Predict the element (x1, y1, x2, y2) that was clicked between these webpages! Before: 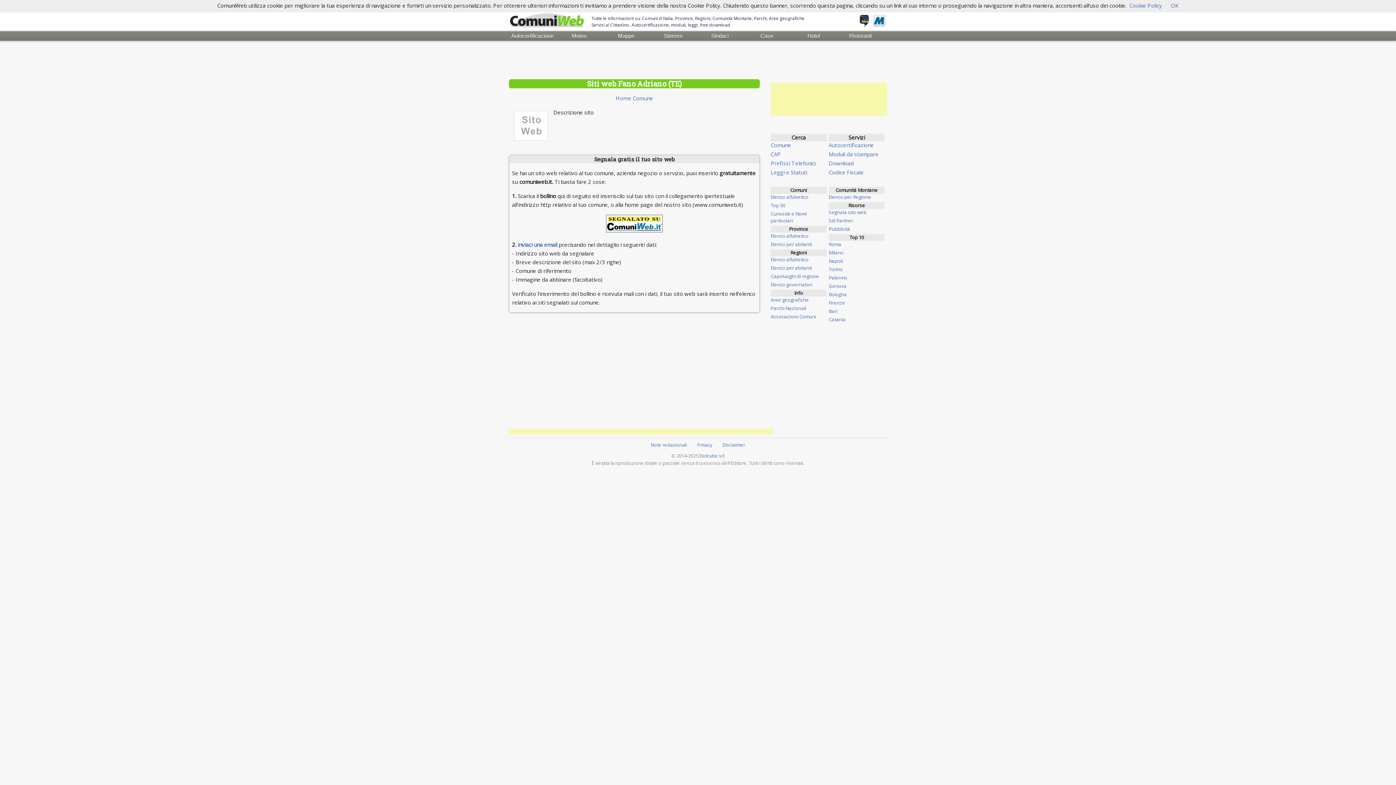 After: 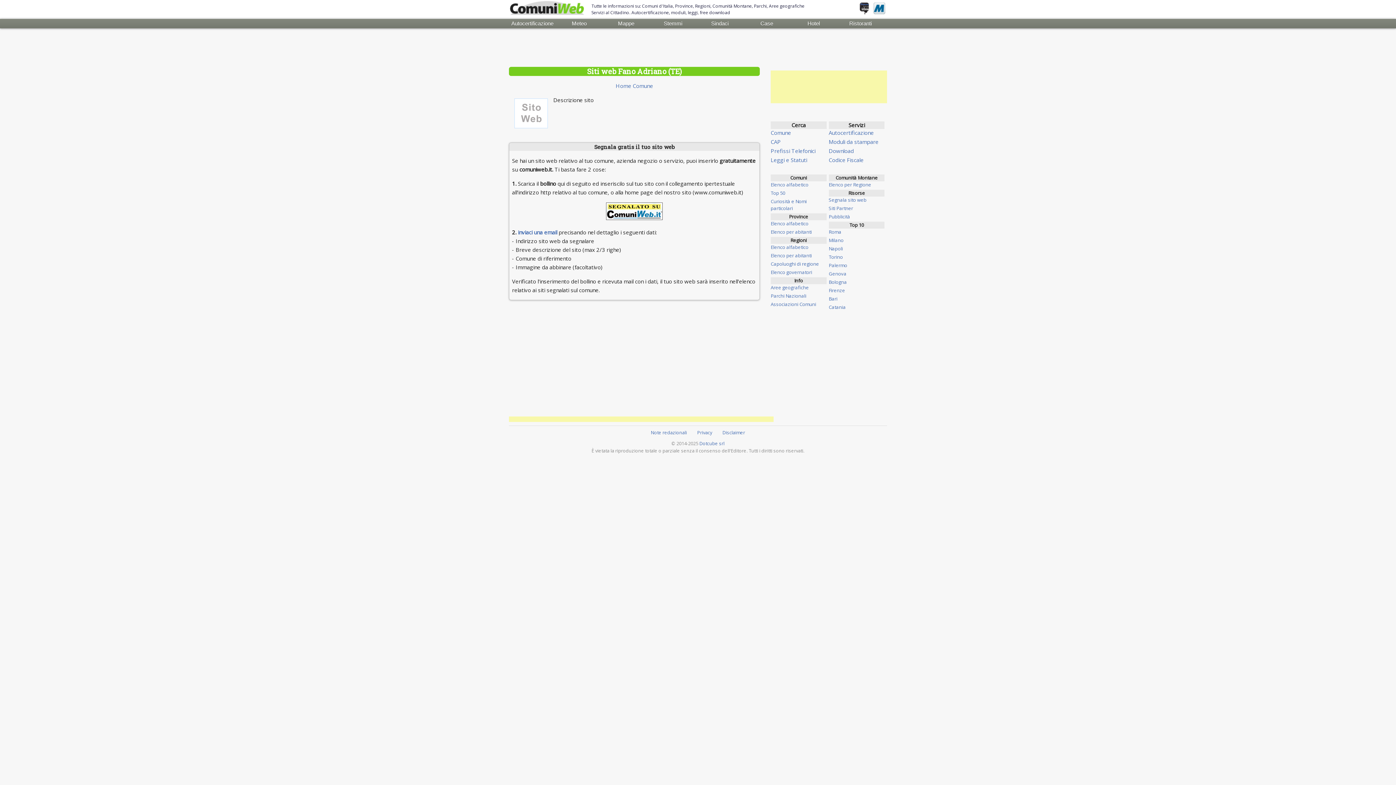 Action: bbox: (1171, 1, 1179, 9) label: OK